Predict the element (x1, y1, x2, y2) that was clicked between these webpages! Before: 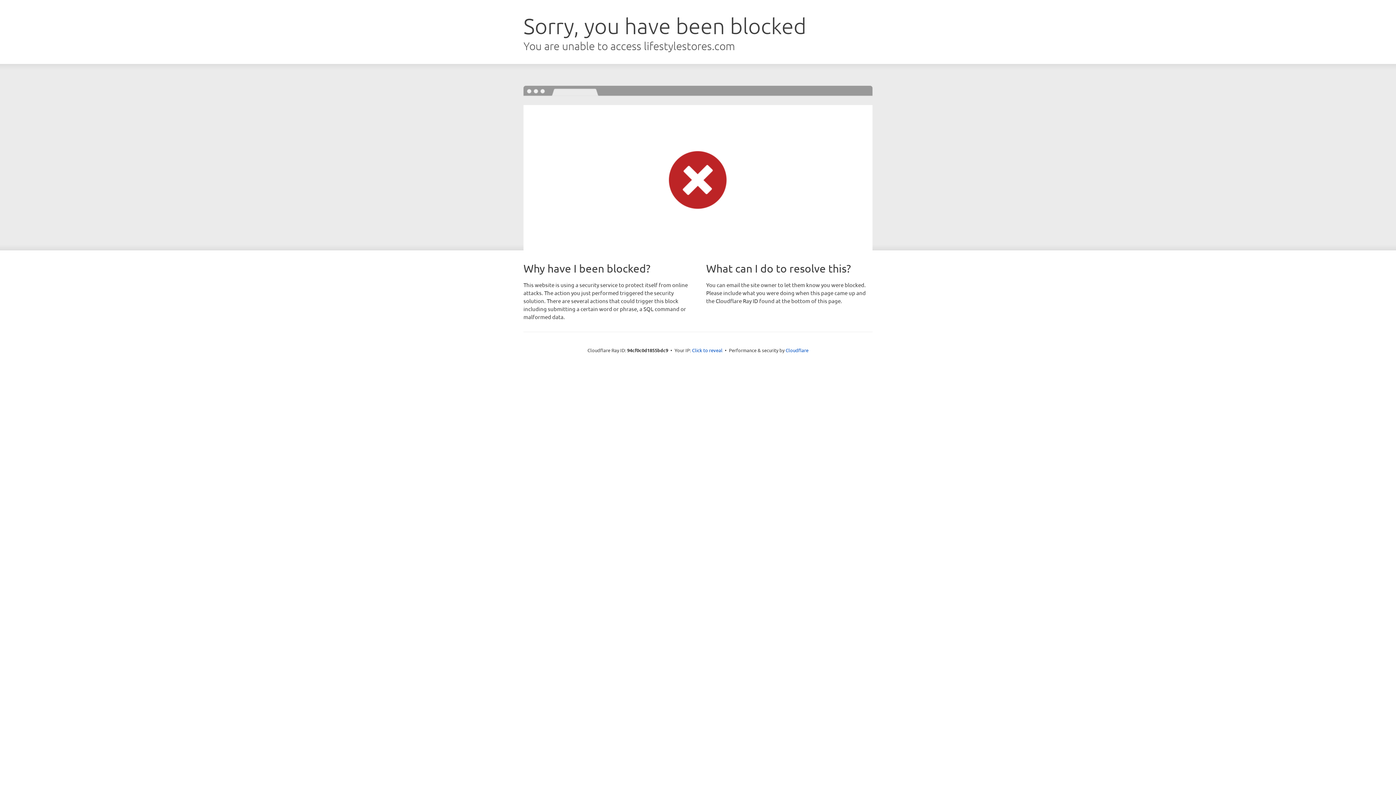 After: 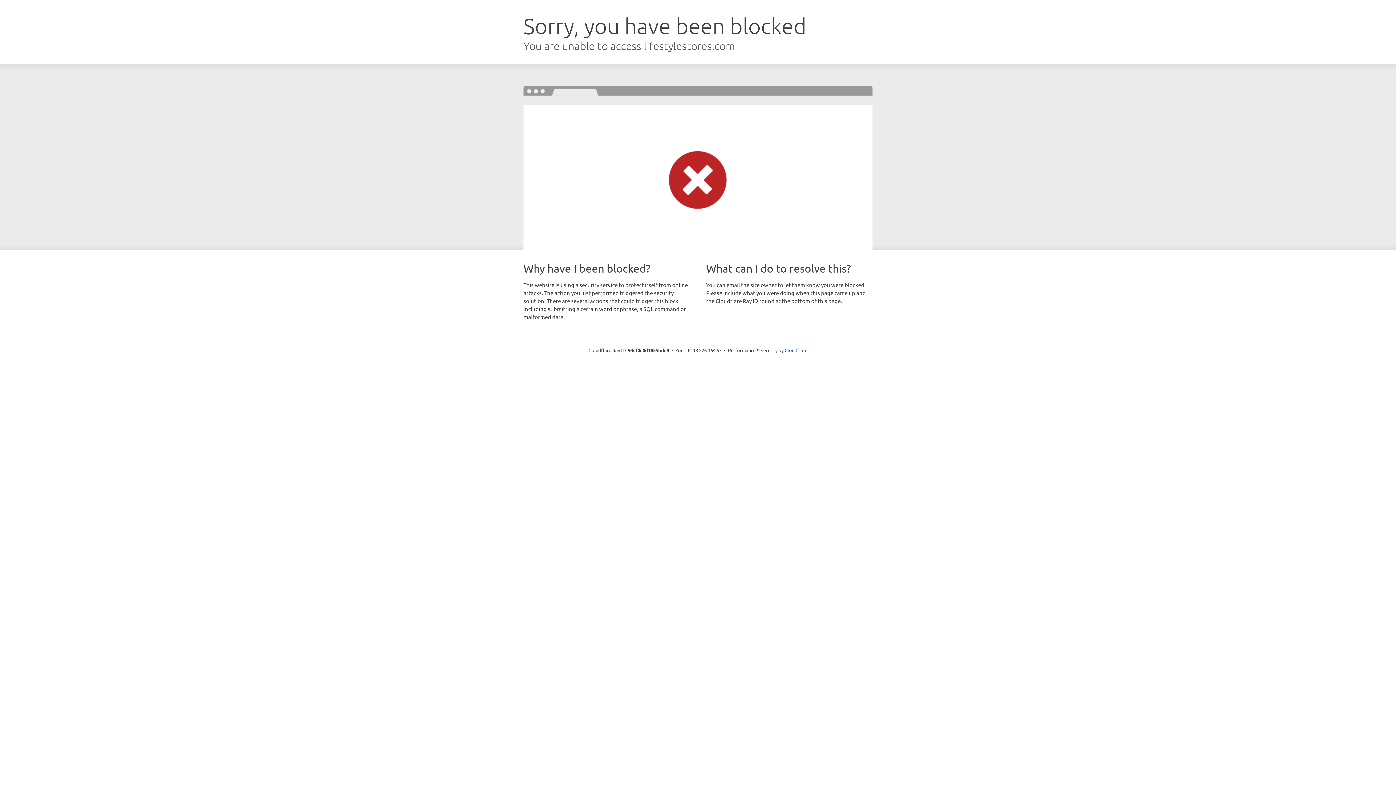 Action: label: Click to reveal bbox: (692, 346, 722, 353)